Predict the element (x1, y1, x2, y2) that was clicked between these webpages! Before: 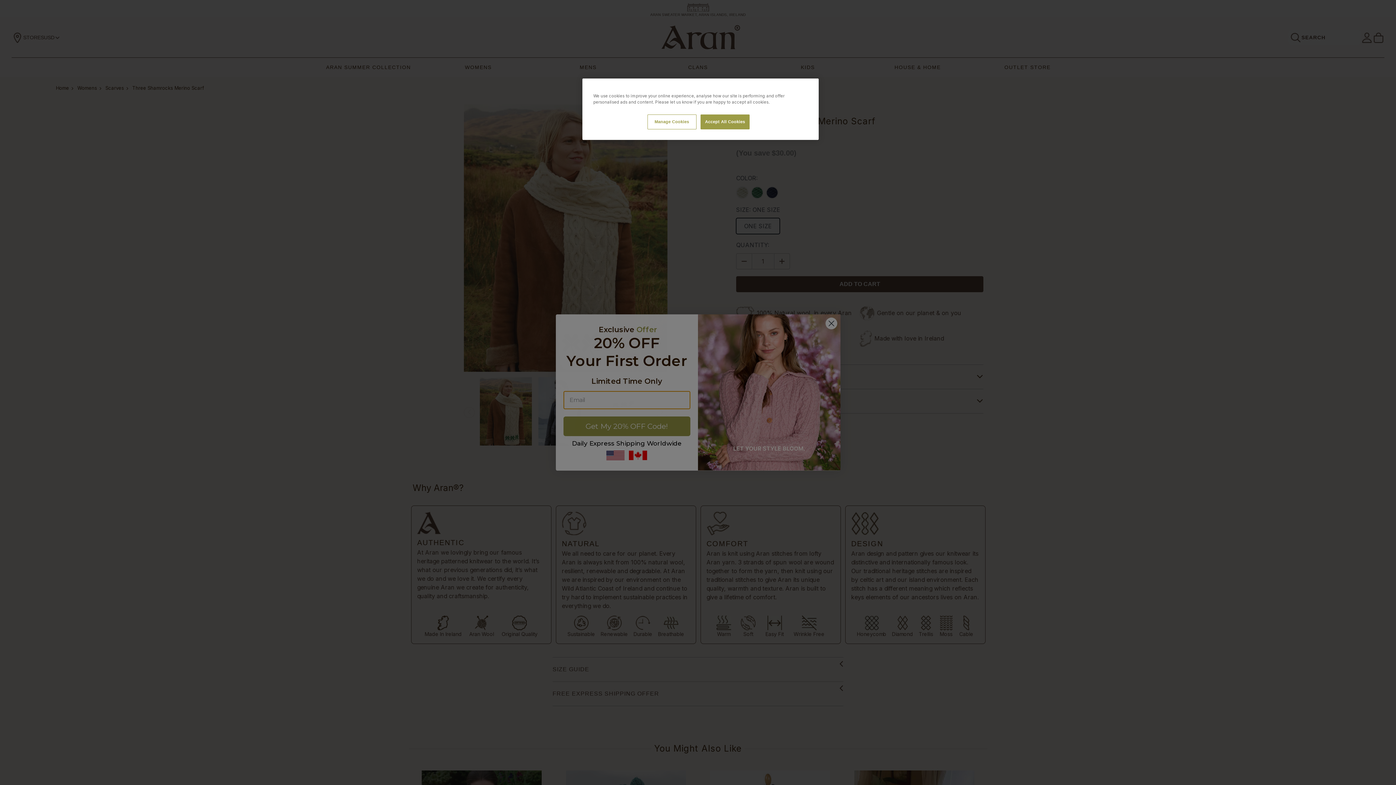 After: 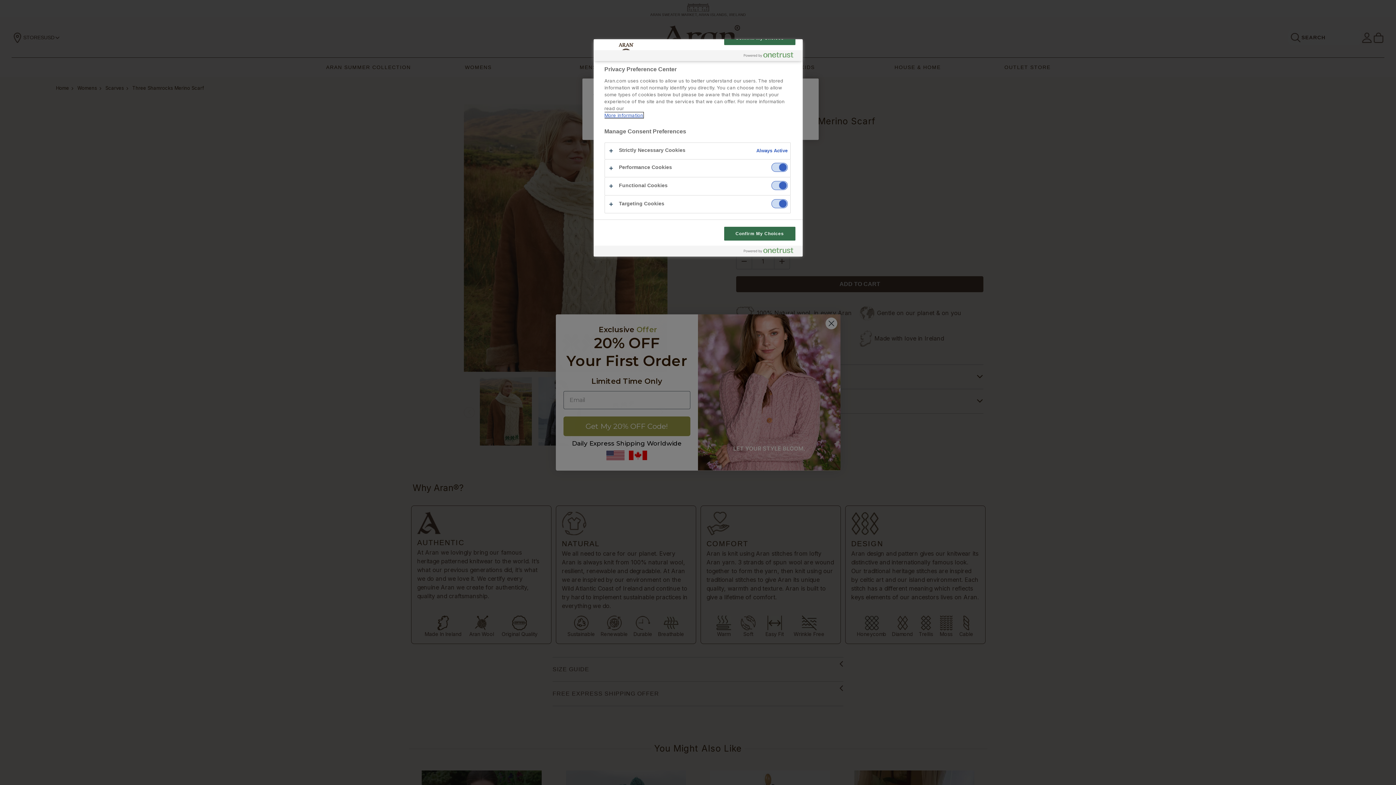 Action: bbox: (647, 114, 696, 129) label: Manage Cookies